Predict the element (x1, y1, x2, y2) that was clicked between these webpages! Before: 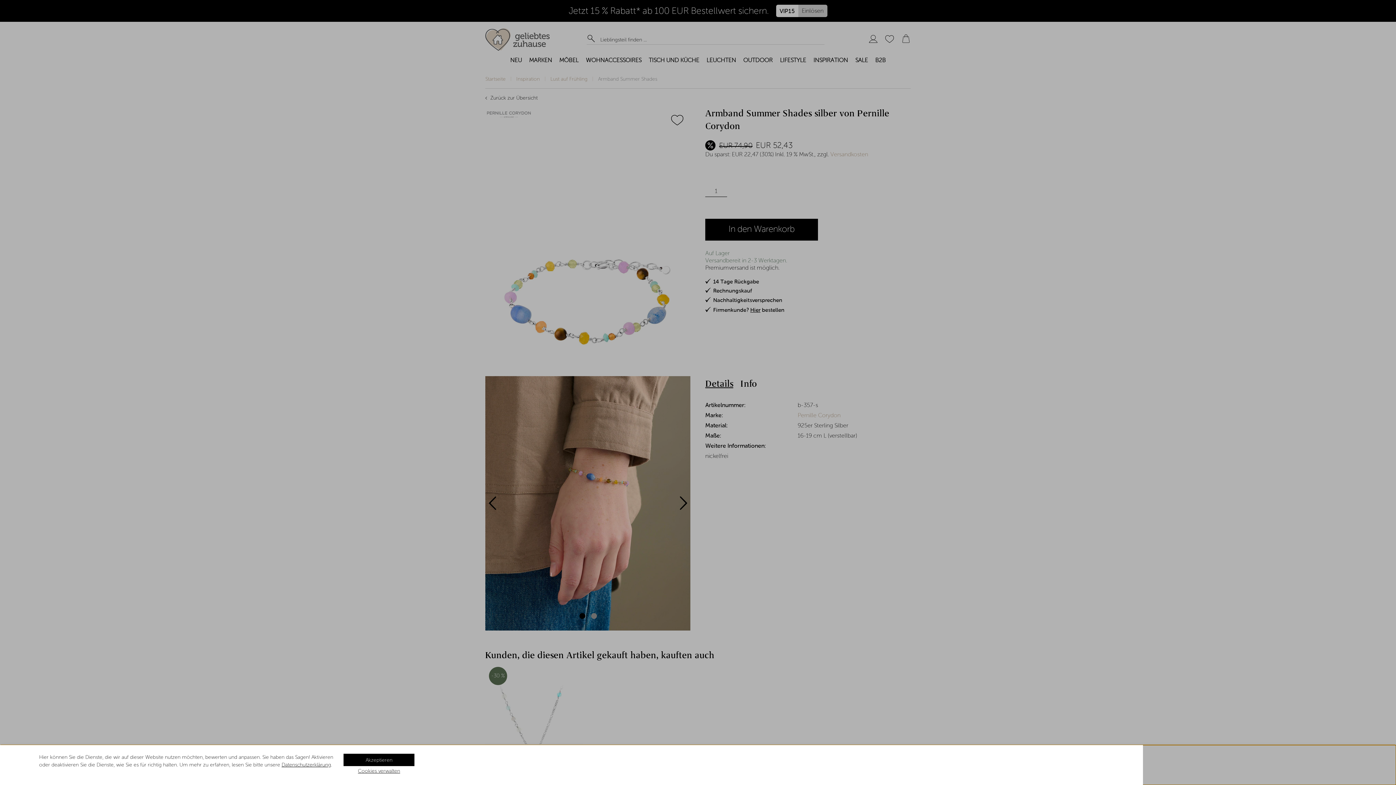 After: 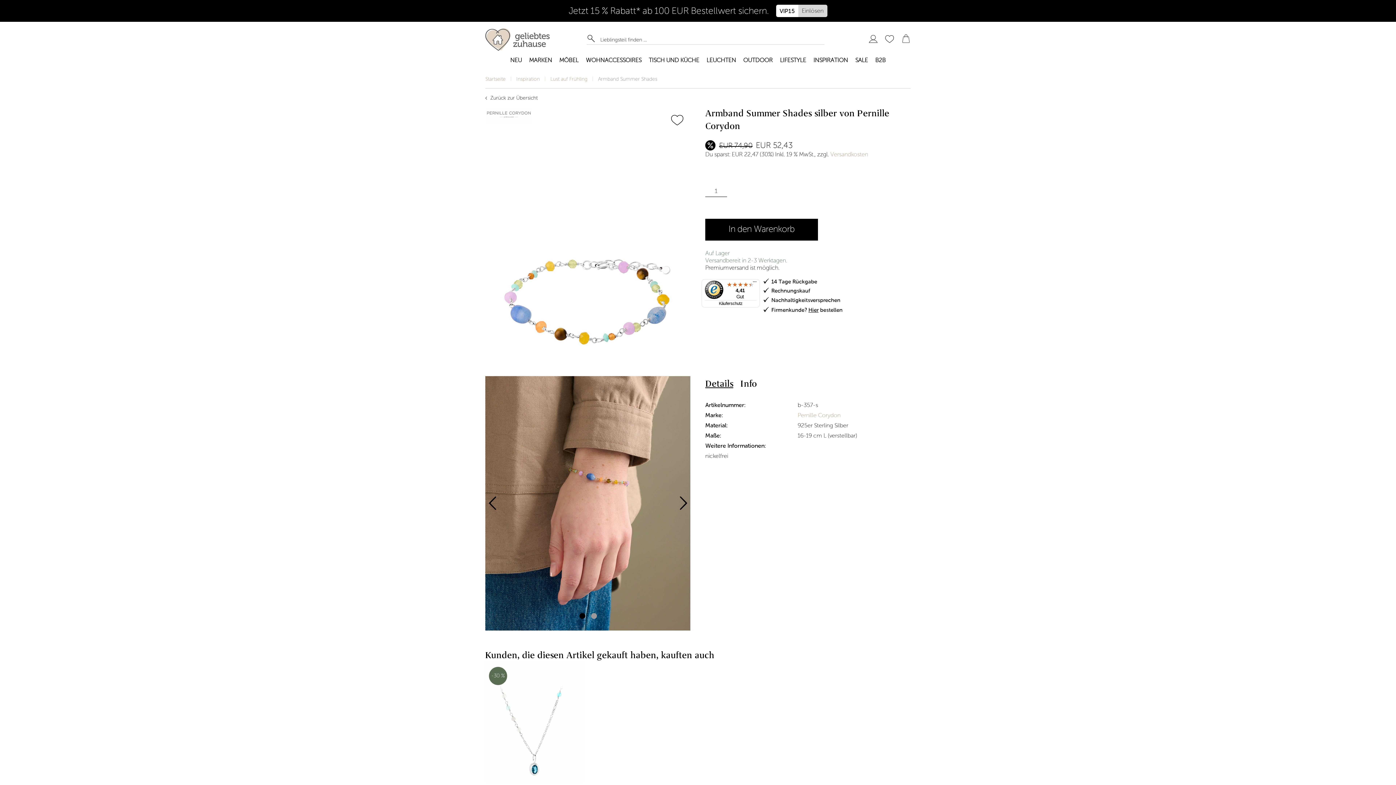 Action: label: Akzeptieren bbox: (343, 754, 414, 766)